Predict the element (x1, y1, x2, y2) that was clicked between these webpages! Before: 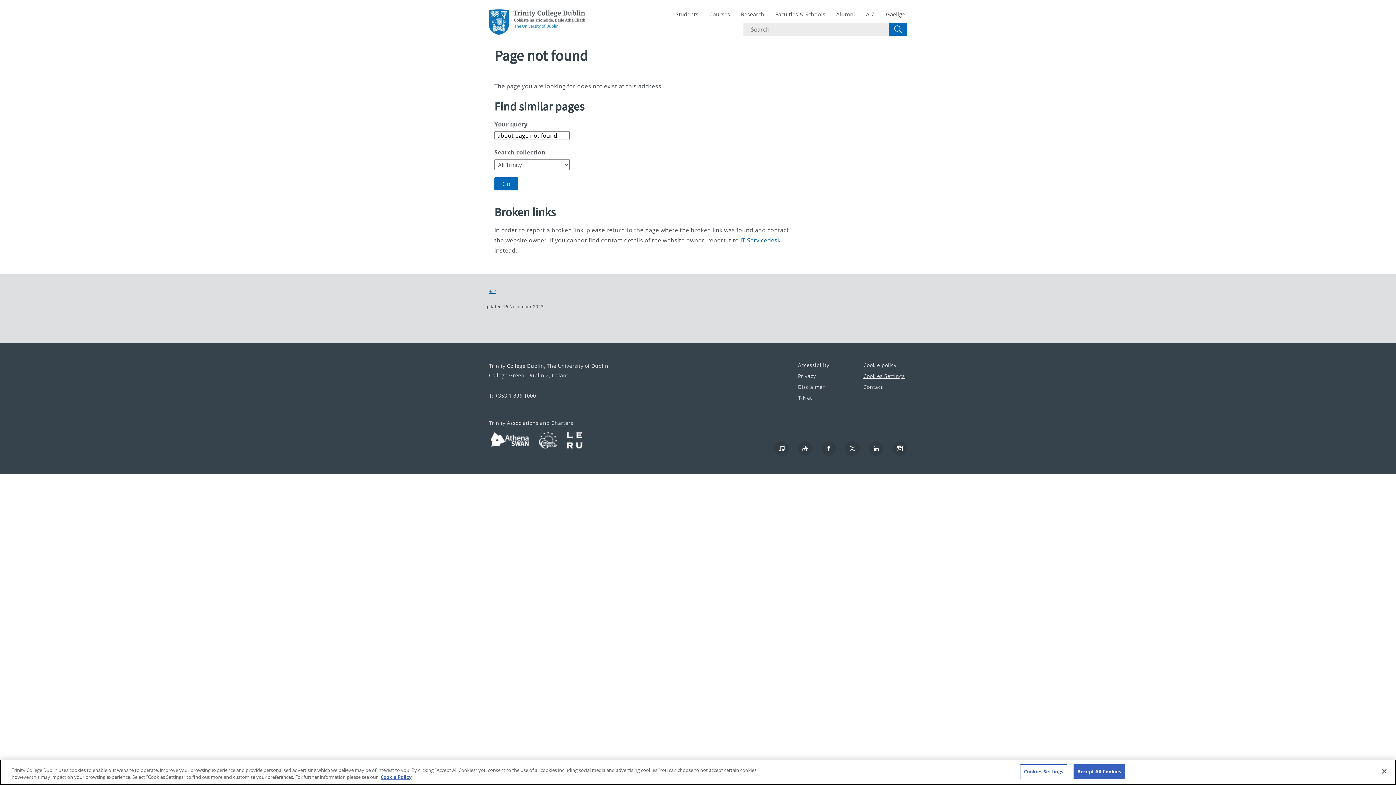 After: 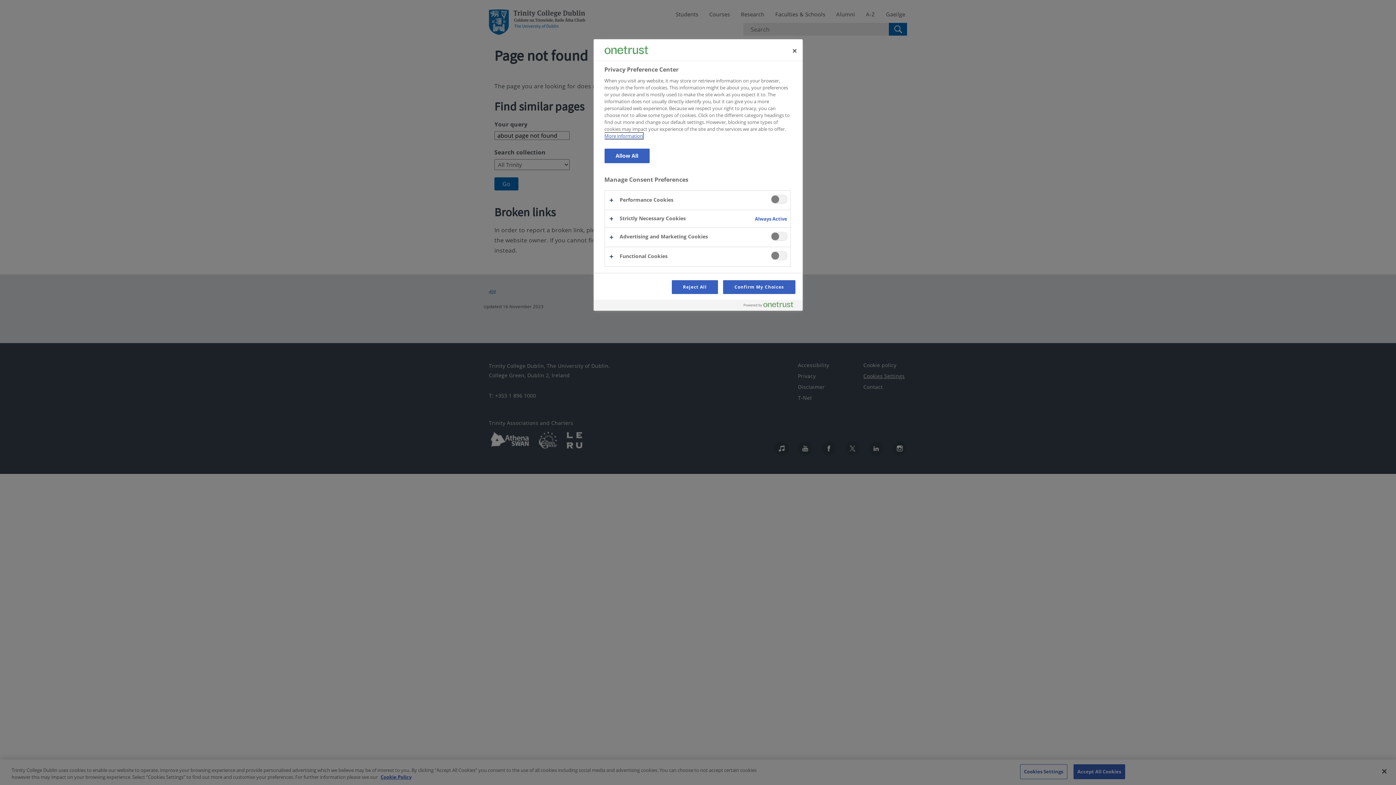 Action: label: Cookies Settings bbox: (863, 368, 905, 383)